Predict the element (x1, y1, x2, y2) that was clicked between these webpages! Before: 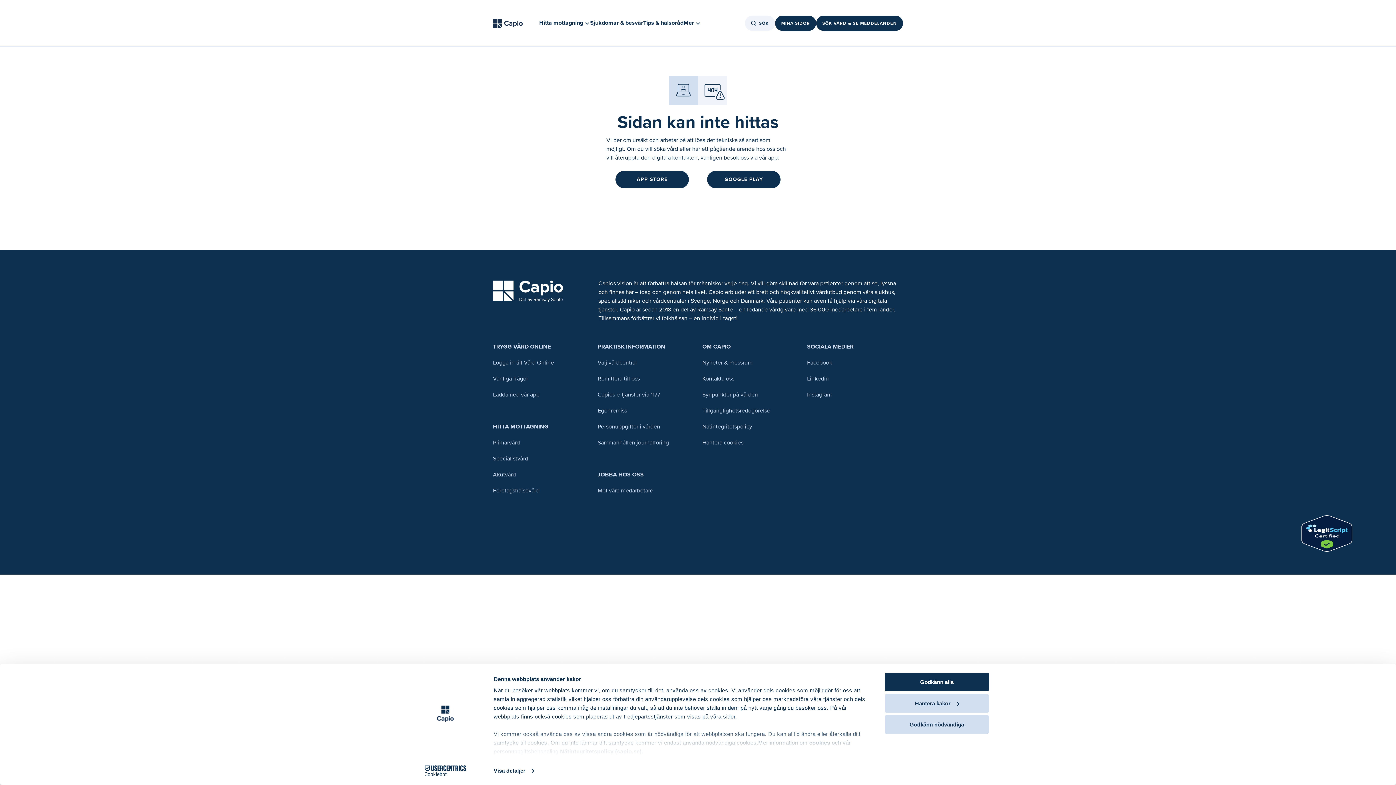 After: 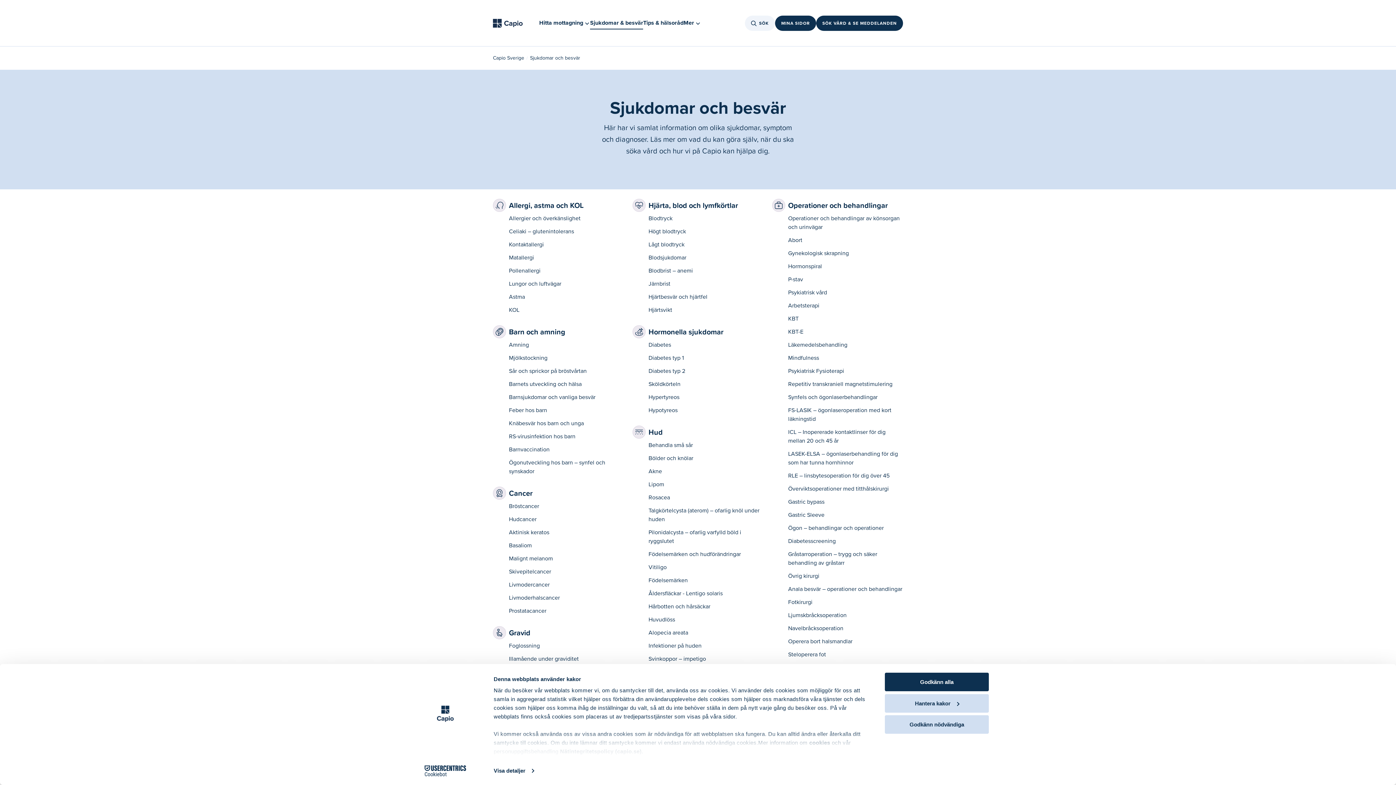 Action: bbox: (590, 16, 643, 28) label: Sjukdomar & besvär